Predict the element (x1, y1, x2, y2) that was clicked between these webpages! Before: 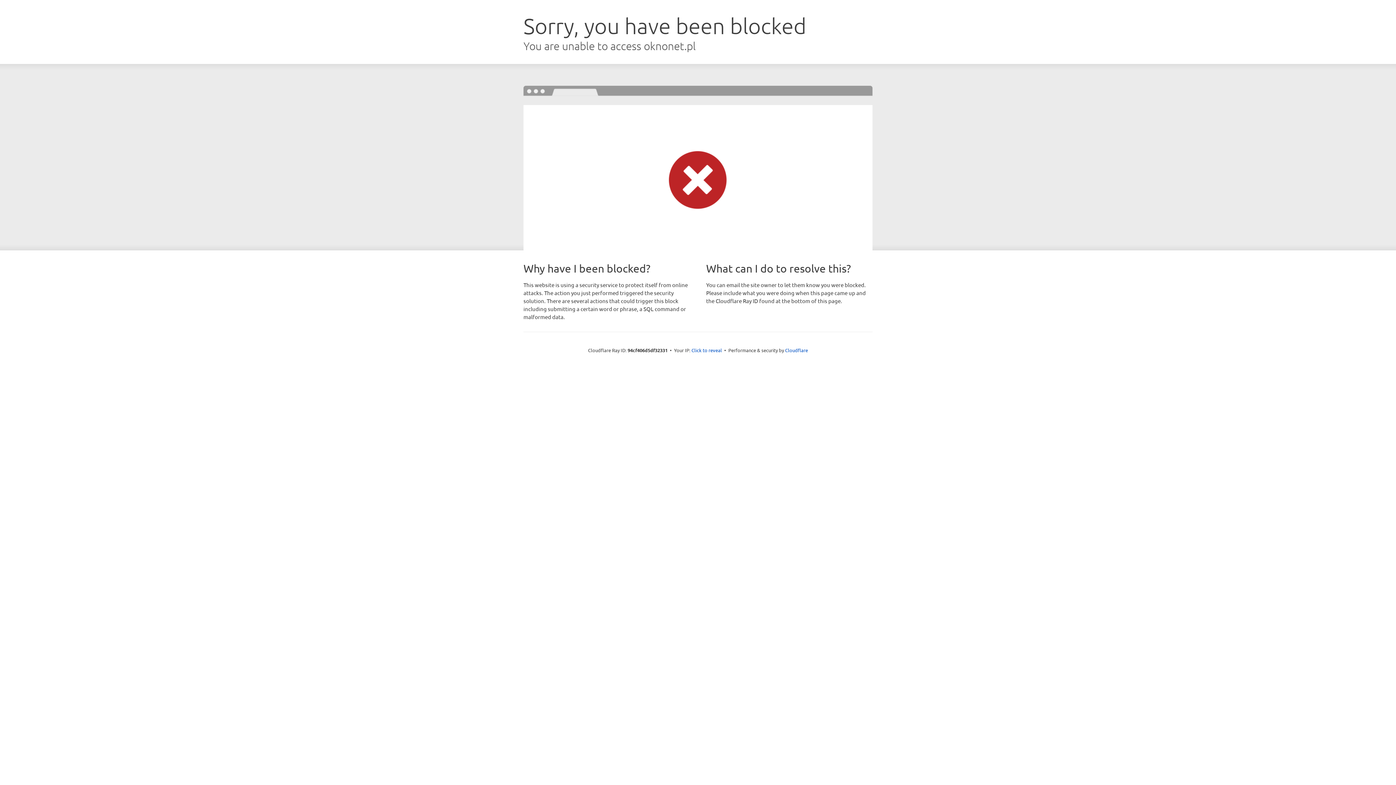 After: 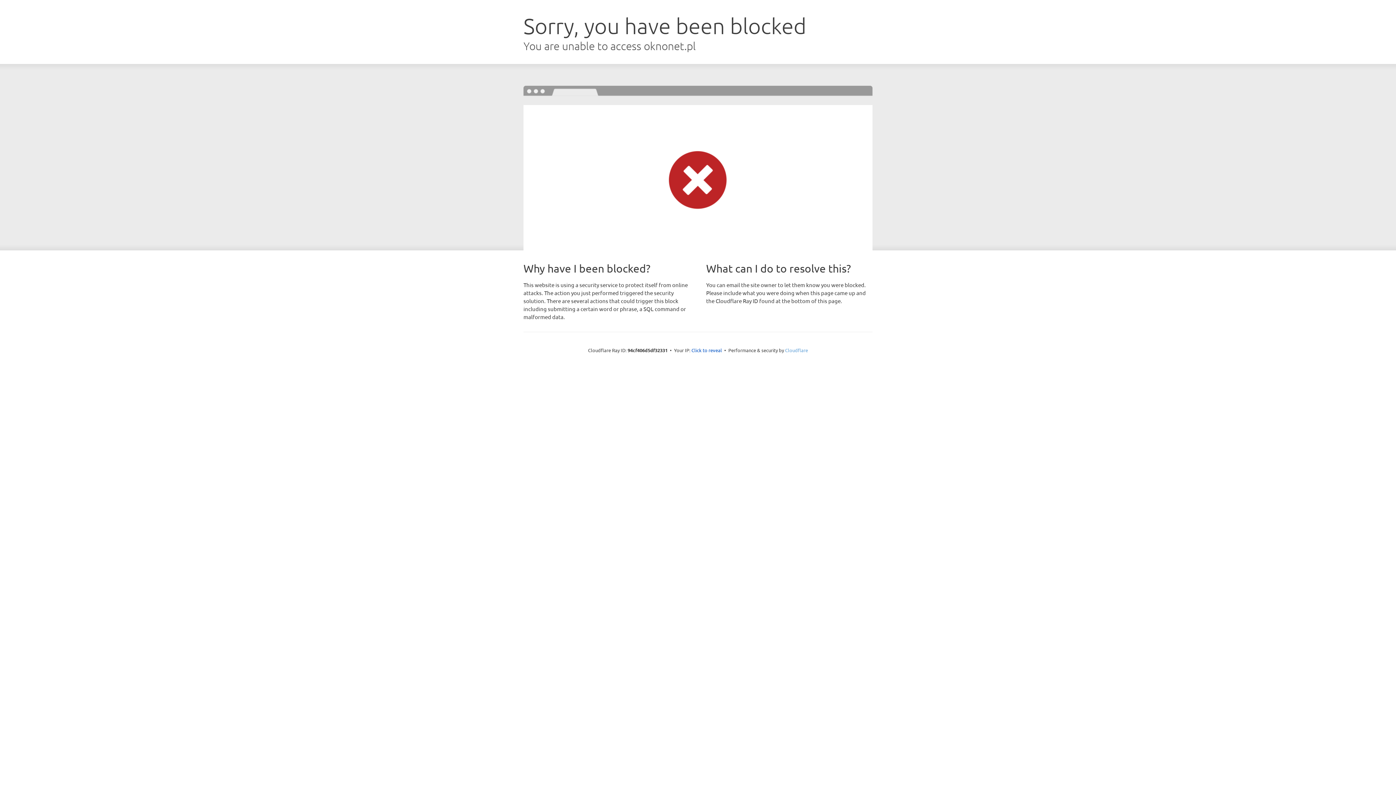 Action: bbox: (785, 347, 808, 353) label: Cloudflare